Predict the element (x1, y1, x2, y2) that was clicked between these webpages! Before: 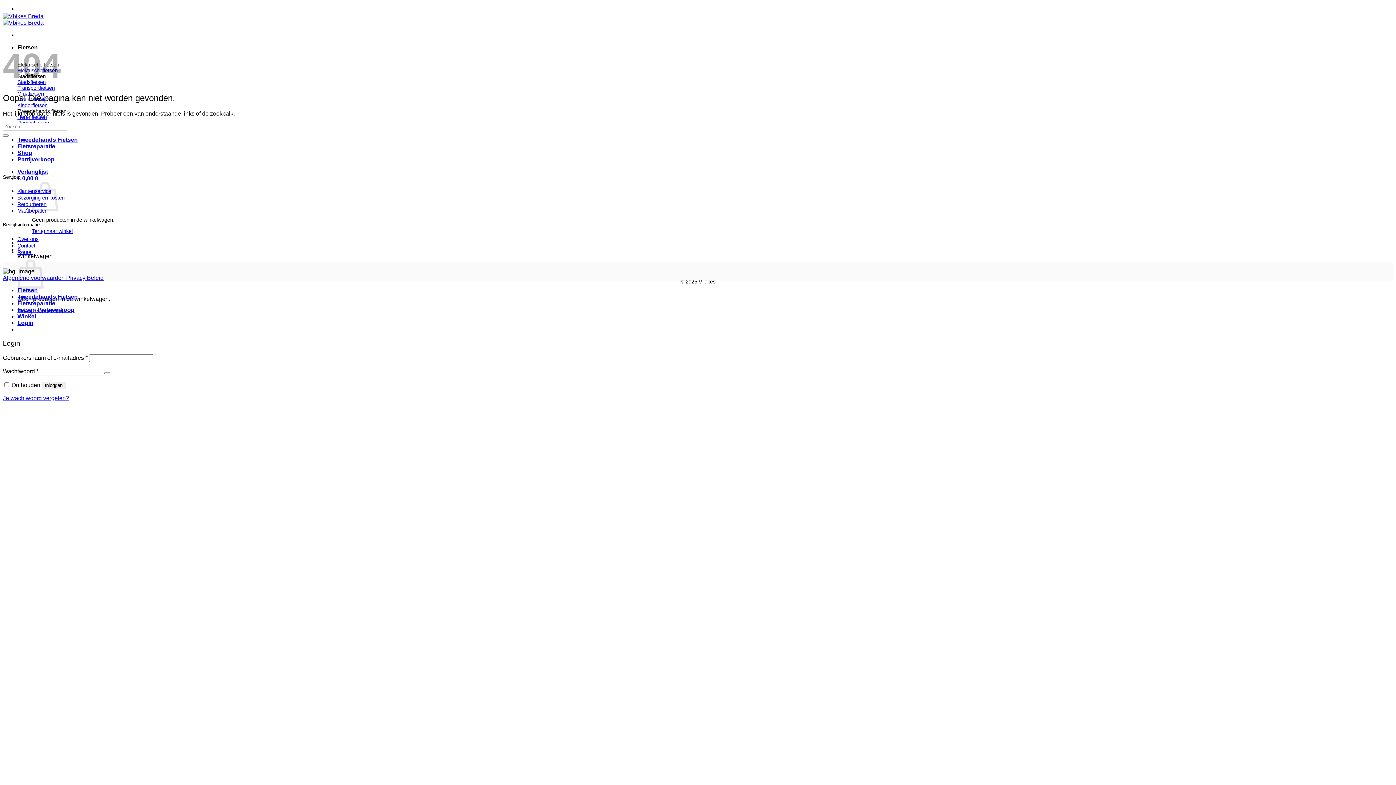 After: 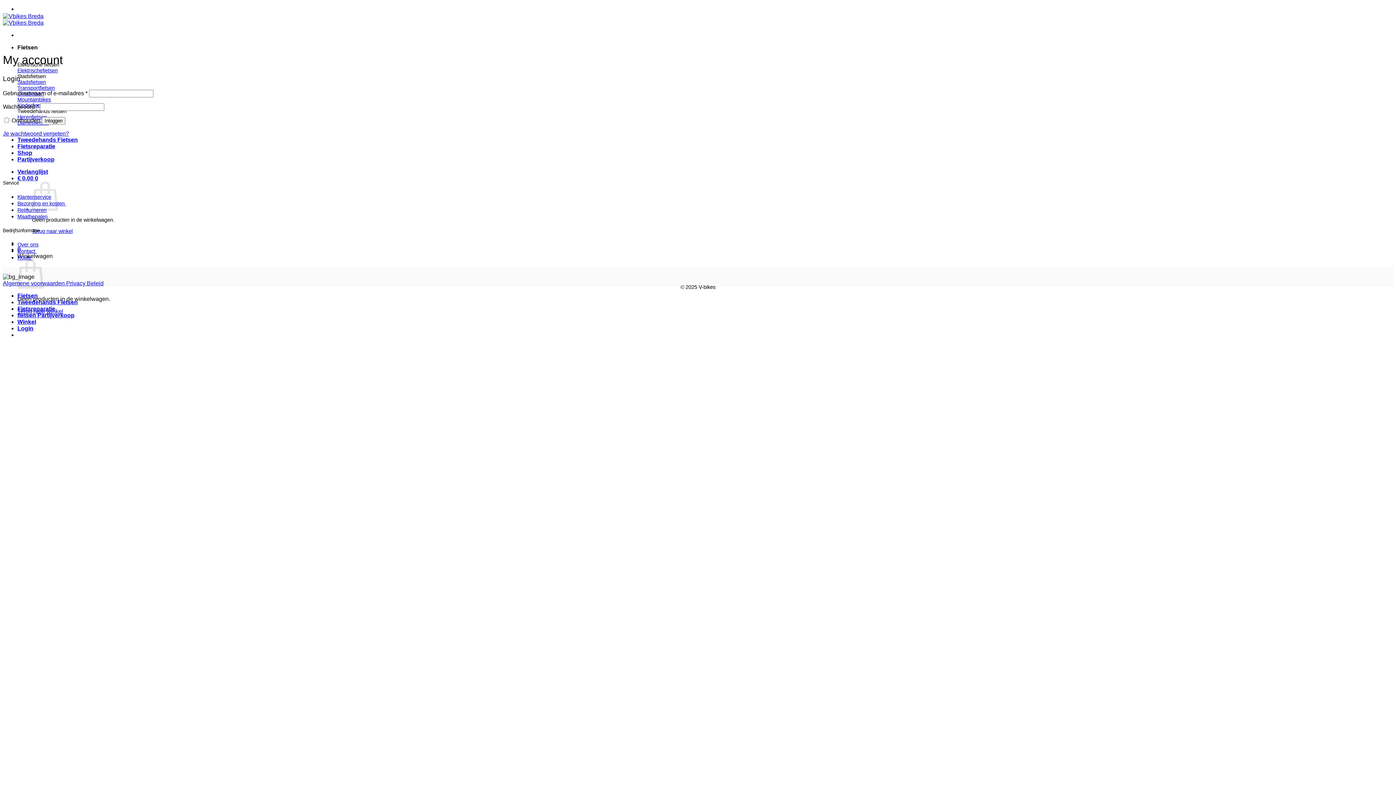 Action: label: Login bbox: (17, 319, 33, 326)